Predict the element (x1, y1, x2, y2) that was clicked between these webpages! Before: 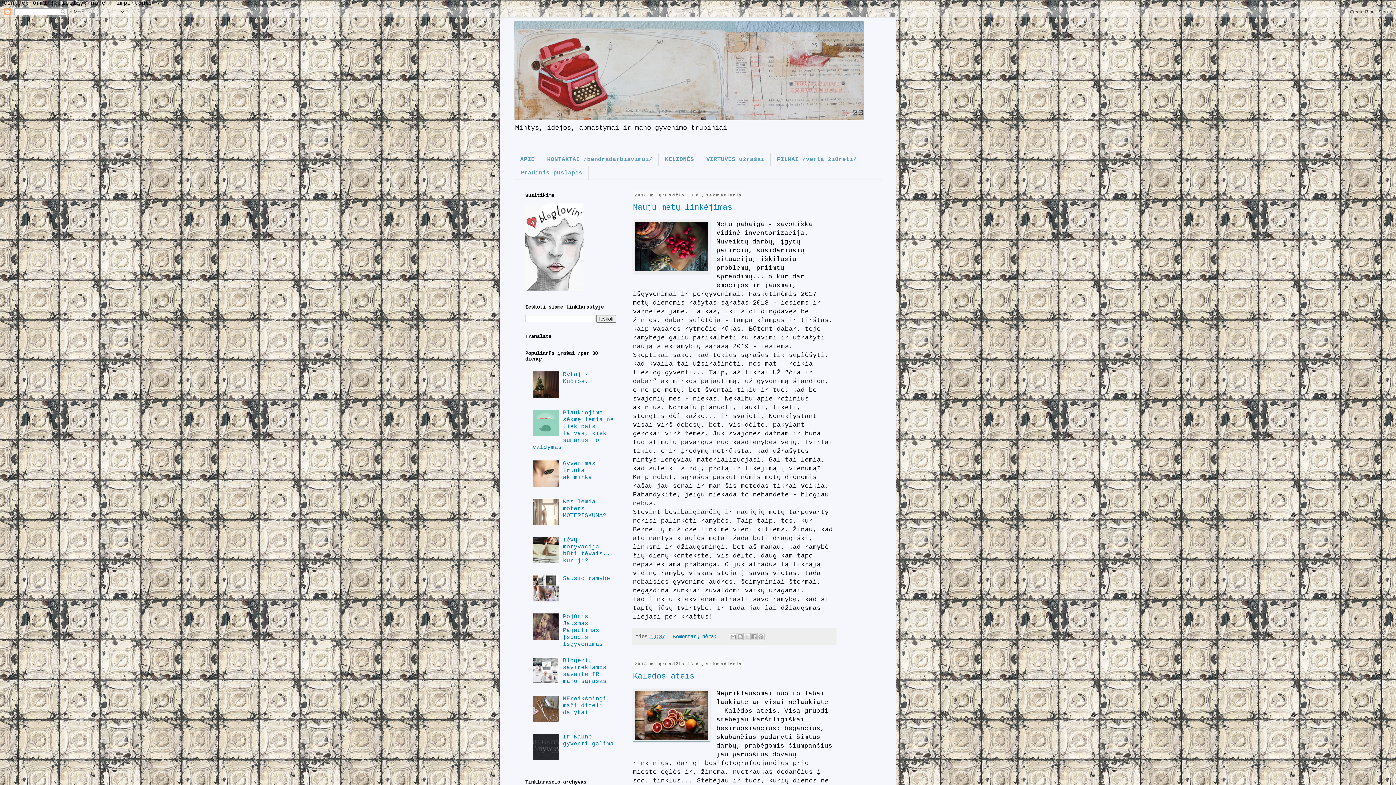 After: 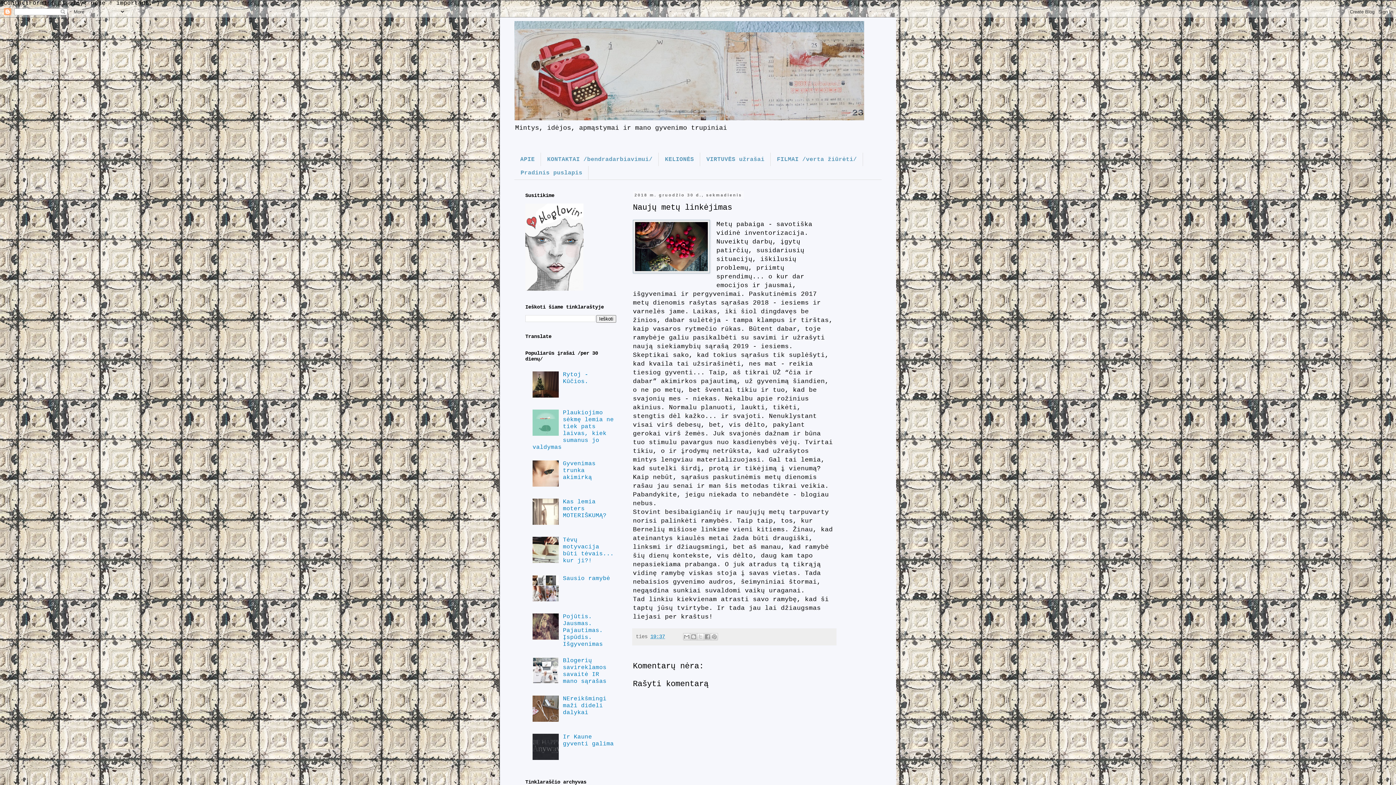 Action: bbox: (633, 203, 732, 212) label: Naujų metų linkėjimas